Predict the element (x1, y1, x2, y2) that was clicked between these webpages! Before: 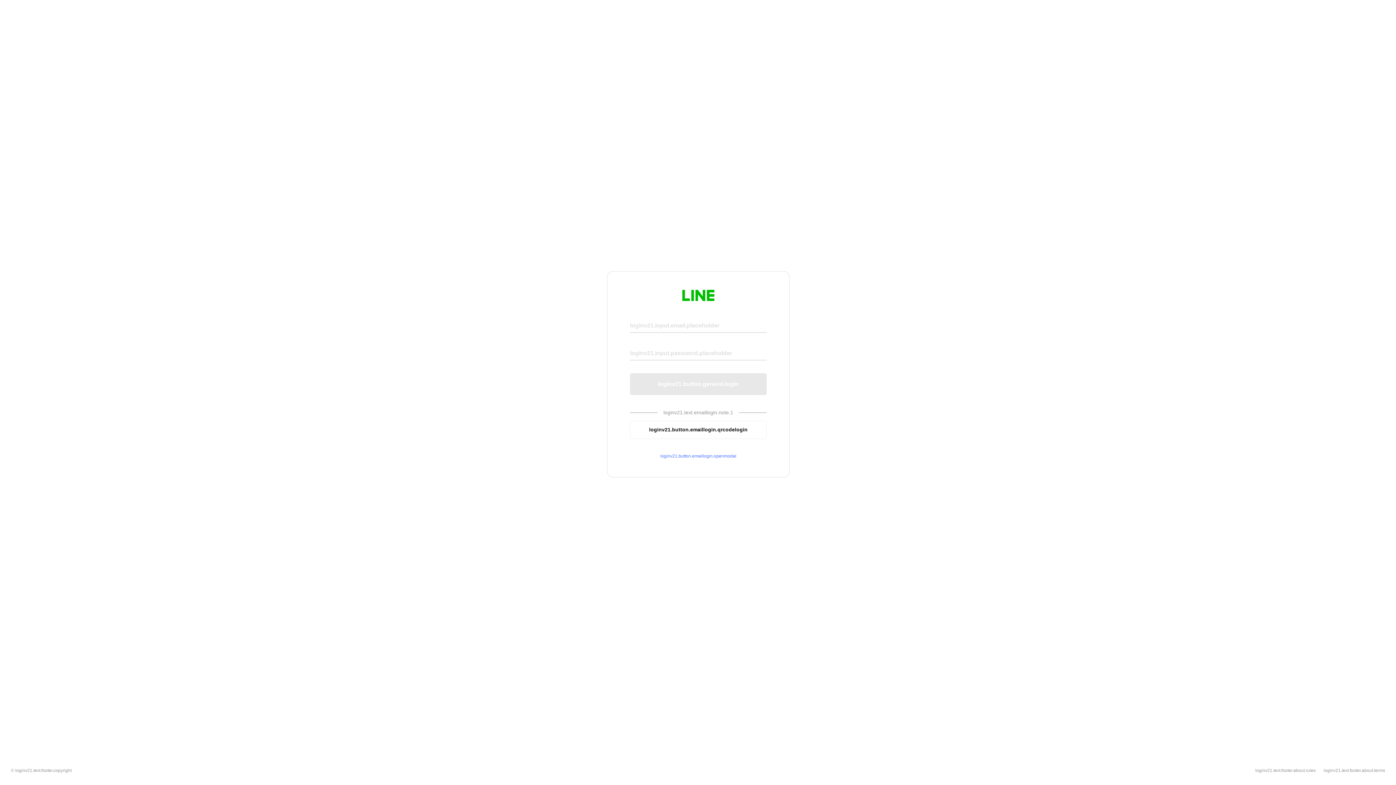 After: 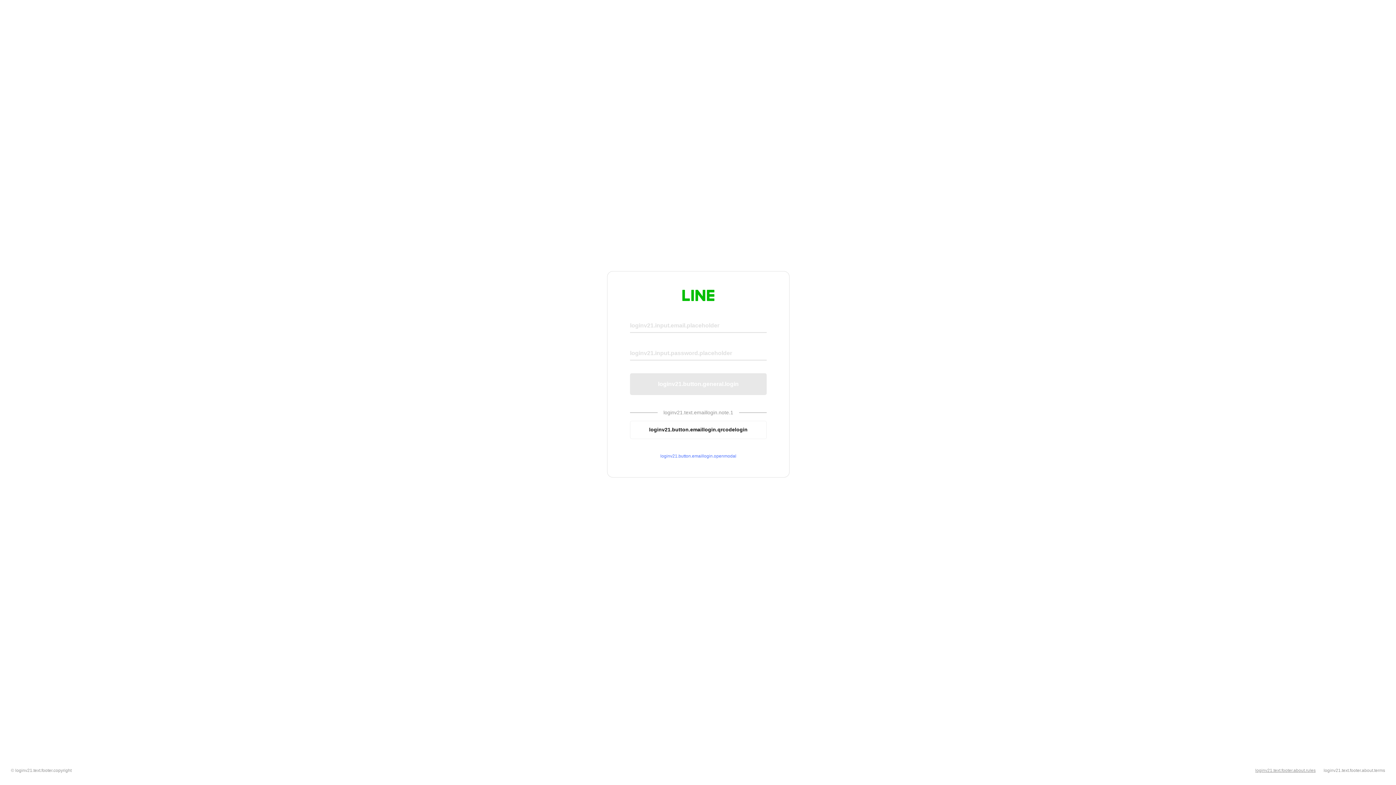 Action: label: loginv21.text.footer.about.rules bbox: (1255, 768, 1316, 773)